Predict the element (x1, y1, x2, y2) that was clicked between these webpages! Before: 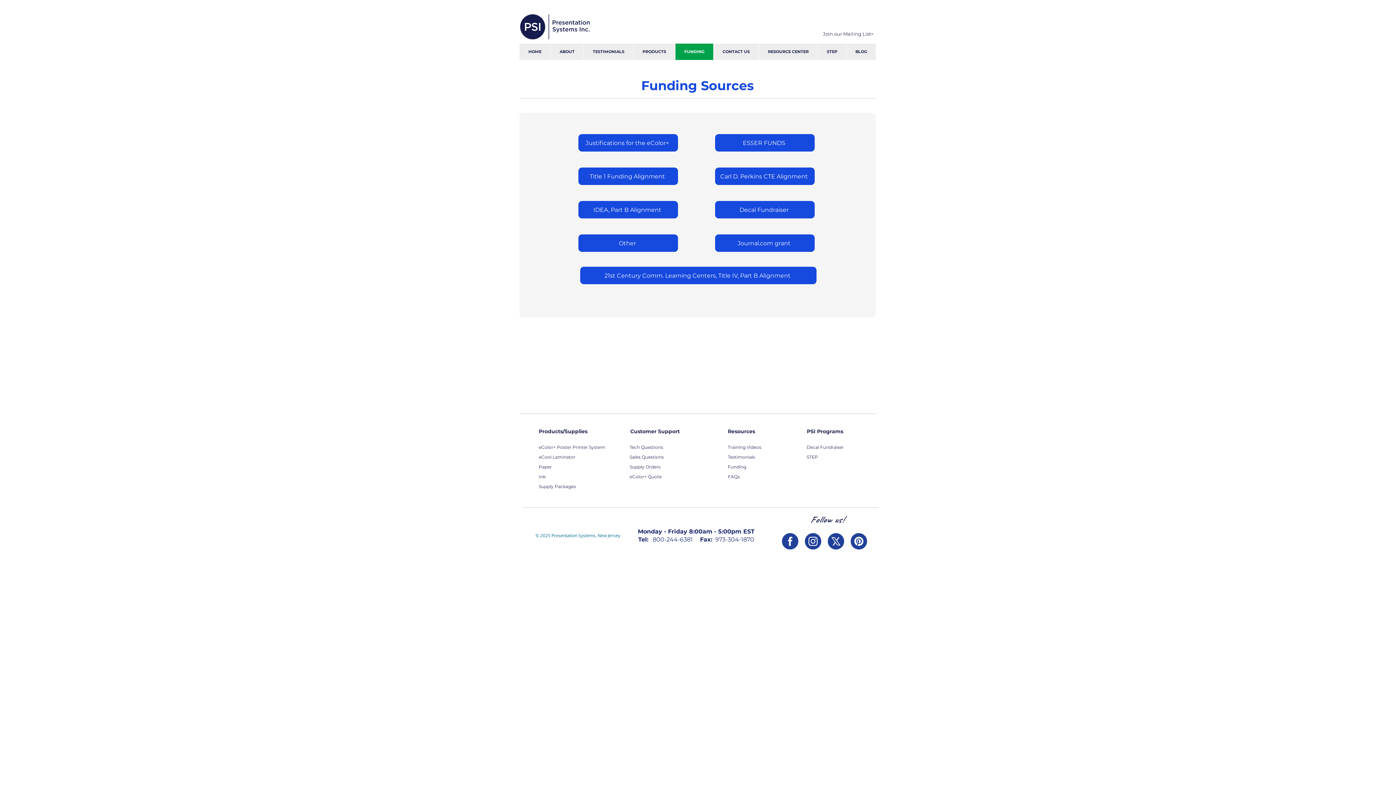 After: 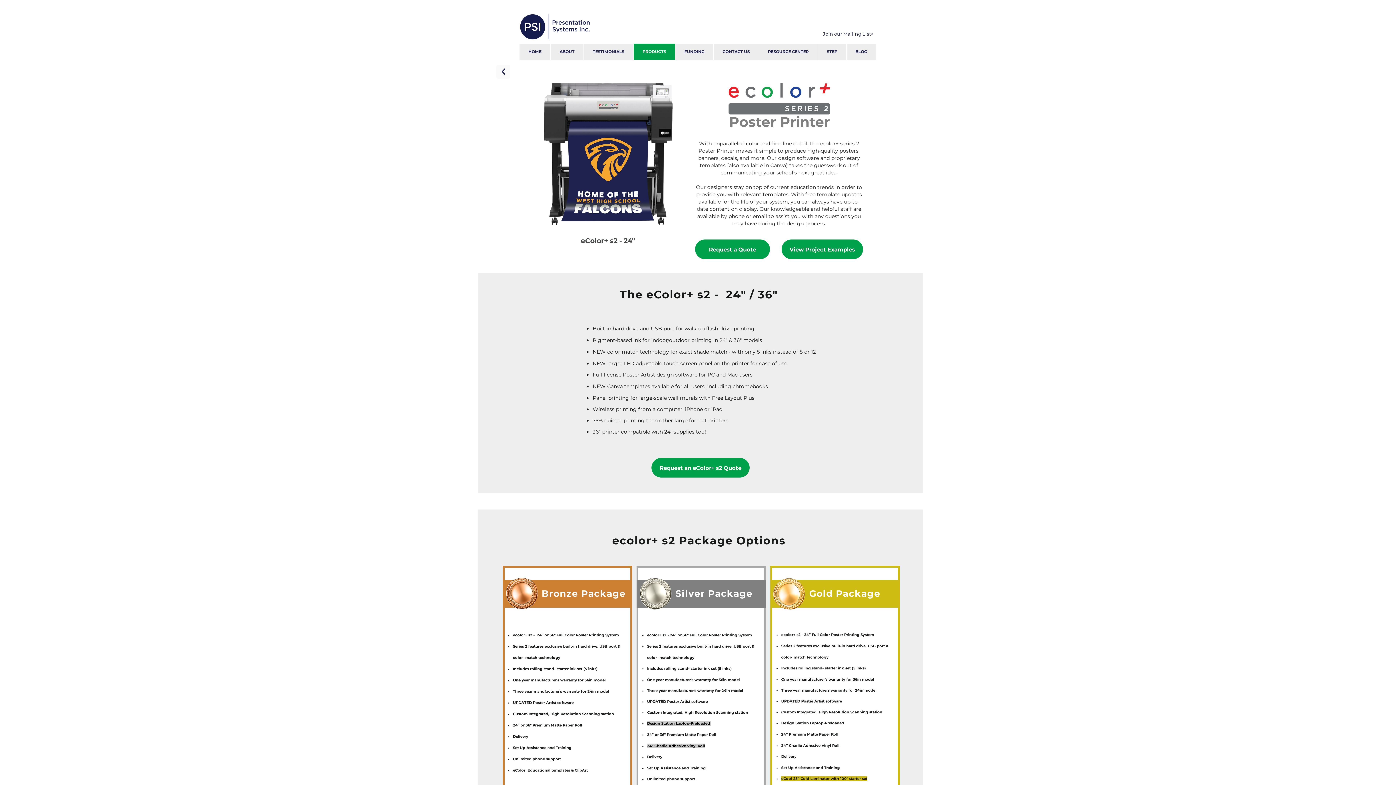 Action: bbox: (538, 445, 606, 450) label: eColor+ Poster Printer System 